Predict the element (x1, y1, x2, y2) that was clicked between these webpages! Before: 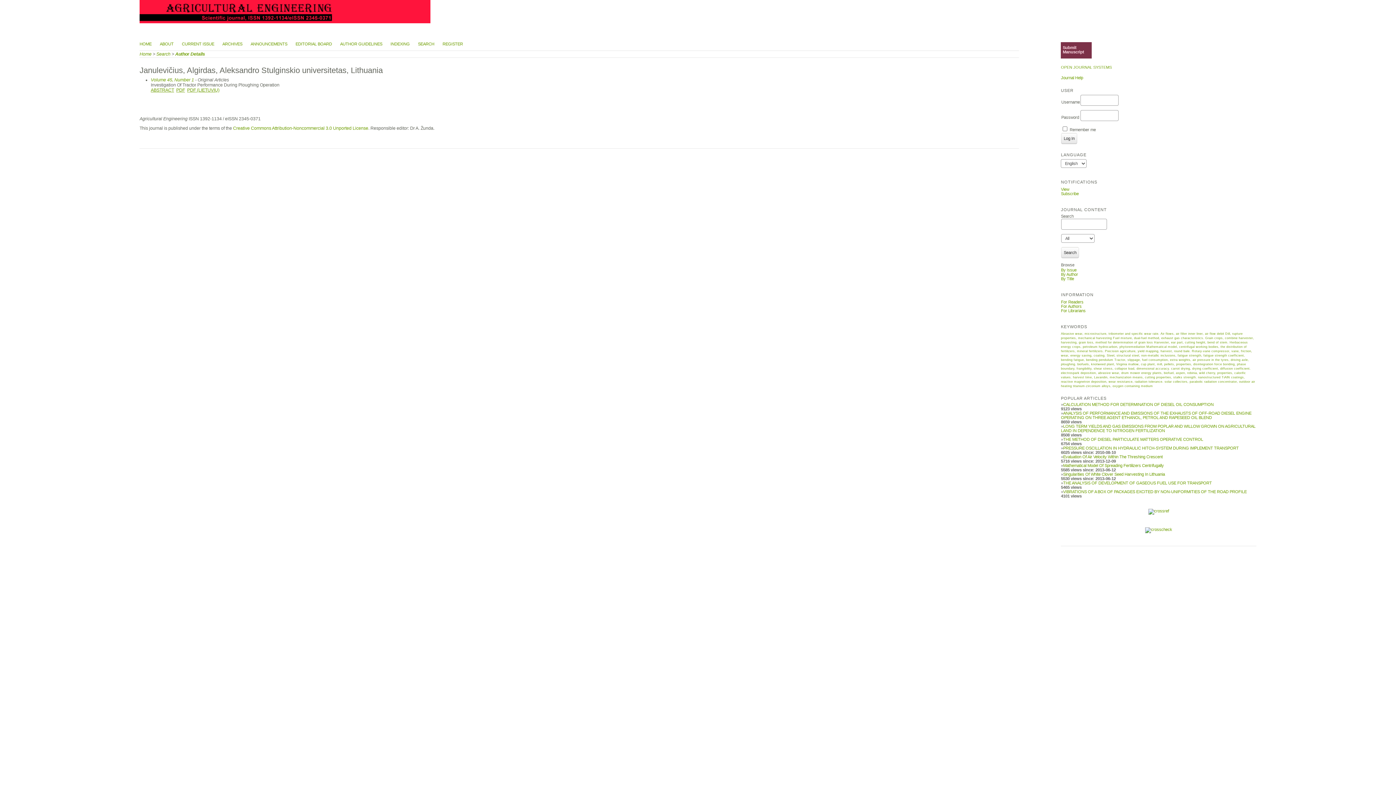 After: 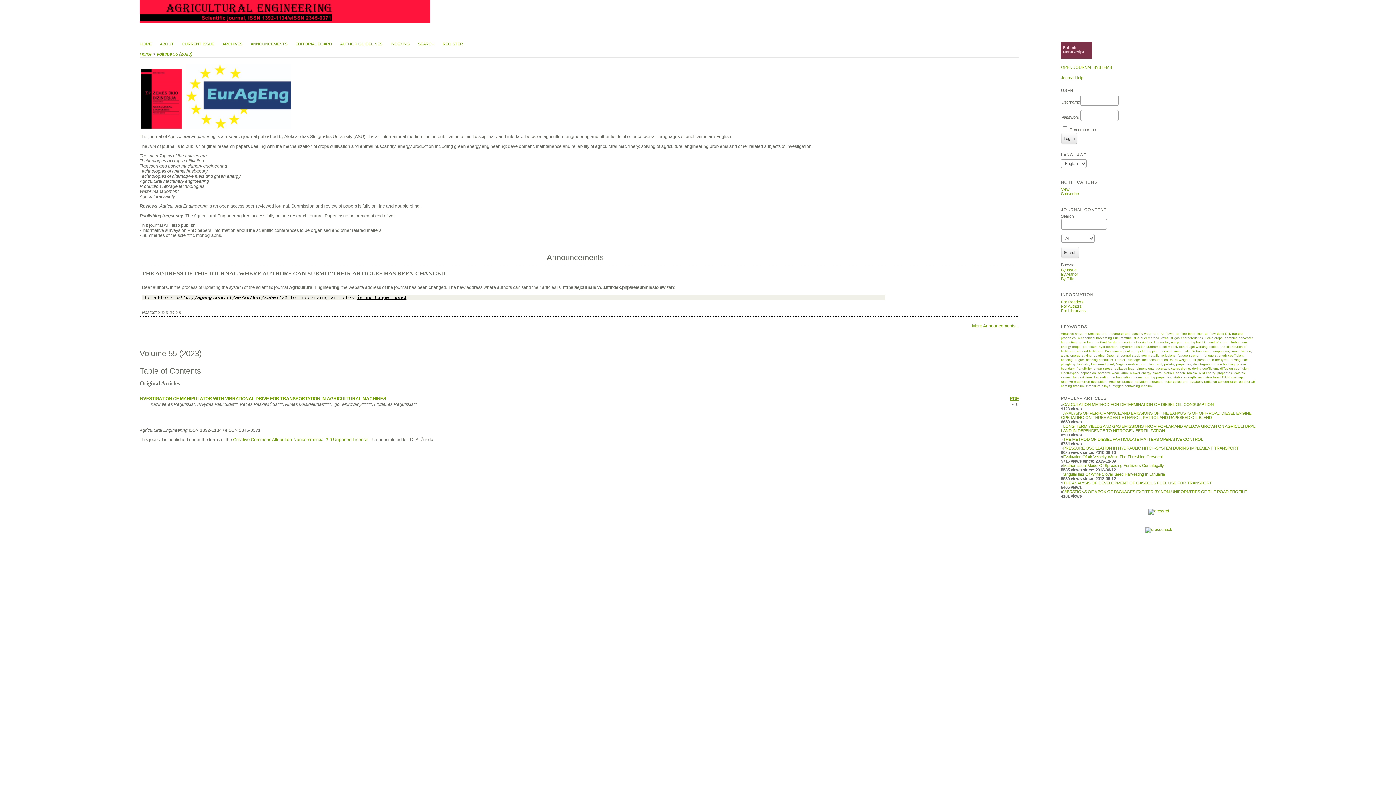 Action: label: Home bbox: (139, 51, 151, 56)